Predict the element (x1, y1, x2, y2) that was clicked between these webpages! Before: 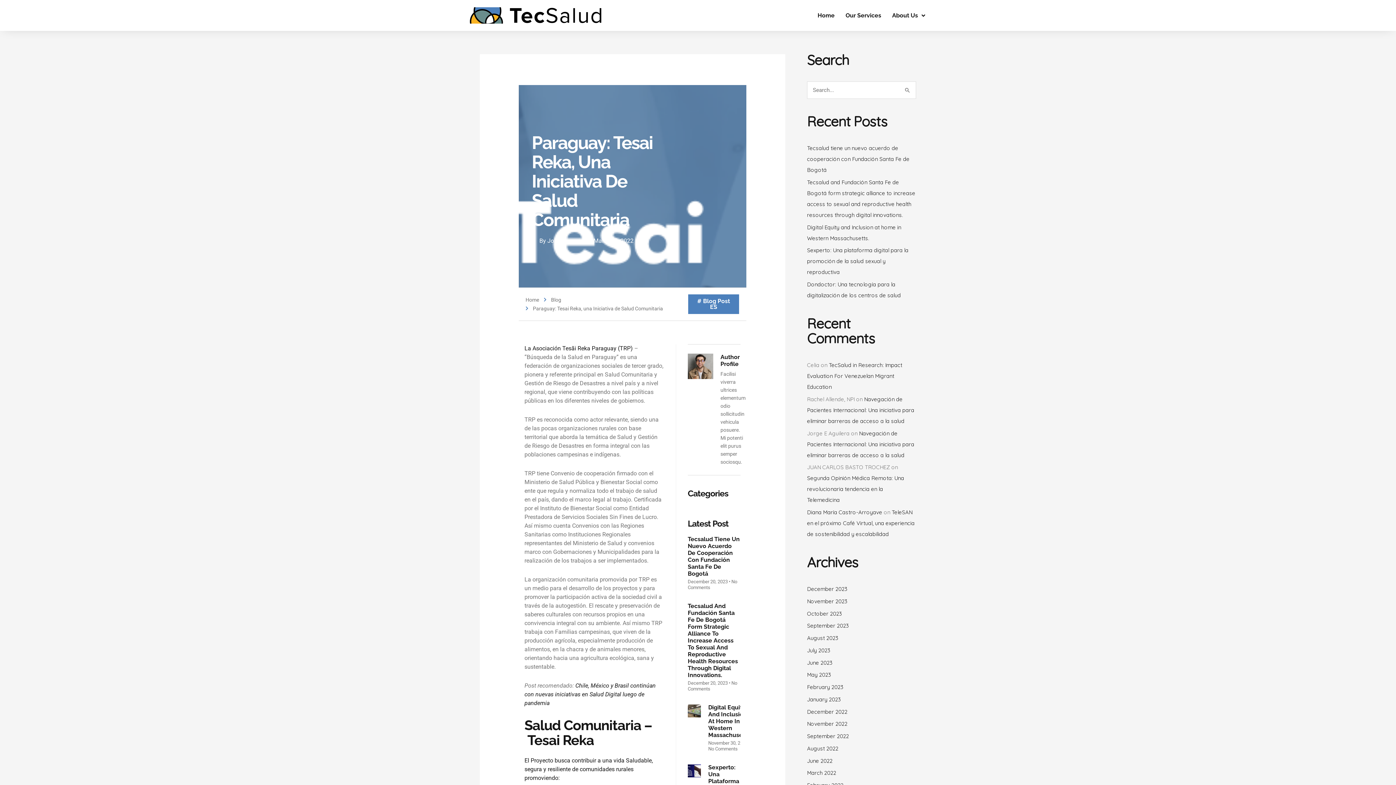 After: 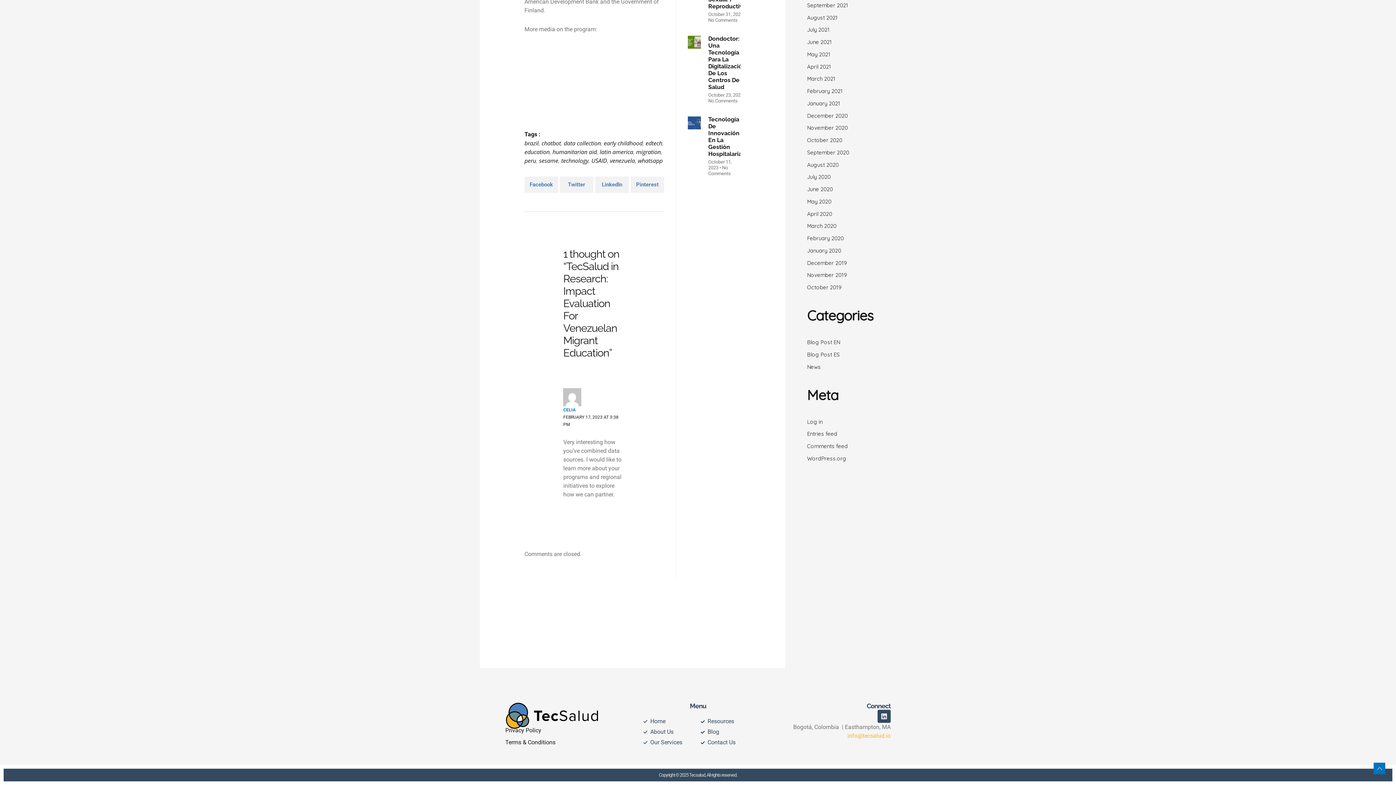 Action: bbox: (807, 361, 902, 390) label: TecSalud in Research: Impact Evaluation For Venezuelan Migrant Education